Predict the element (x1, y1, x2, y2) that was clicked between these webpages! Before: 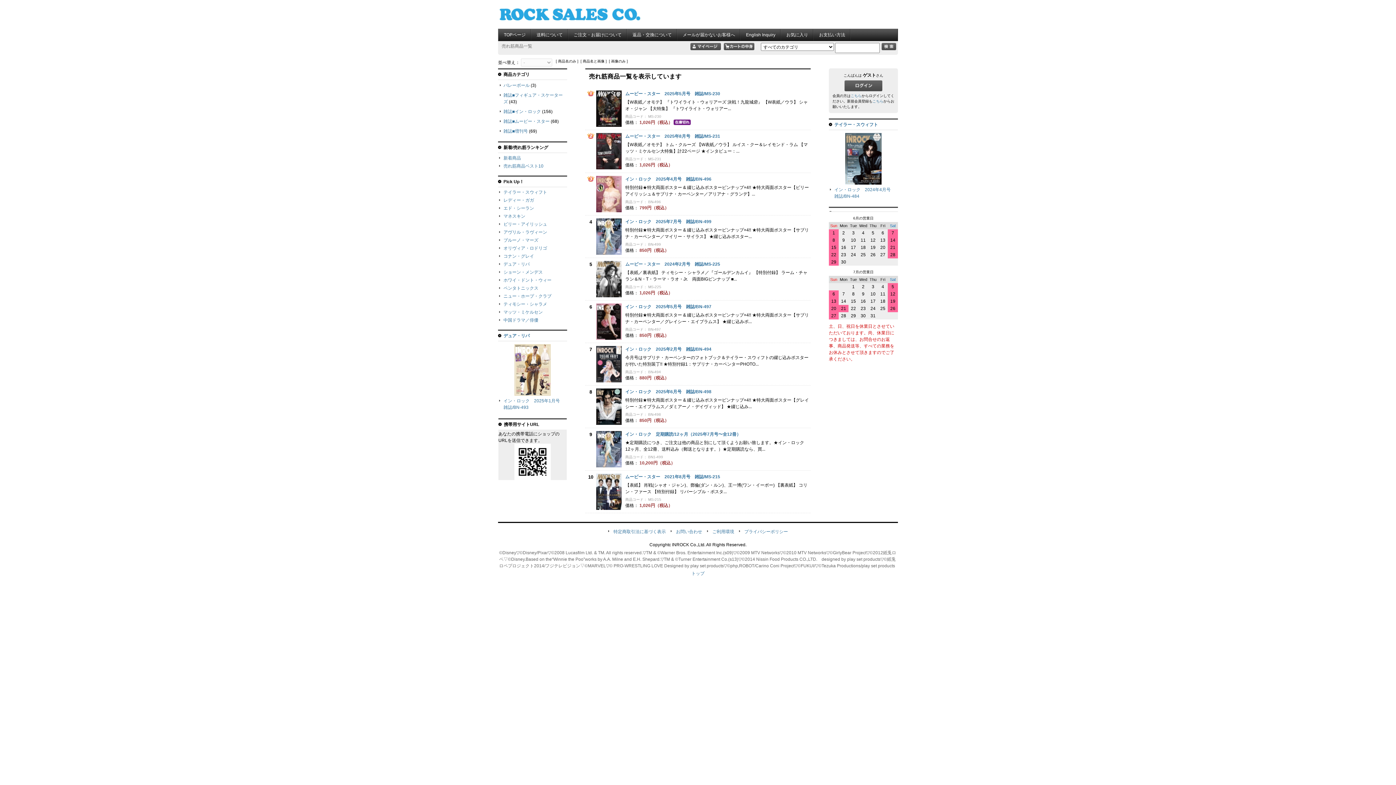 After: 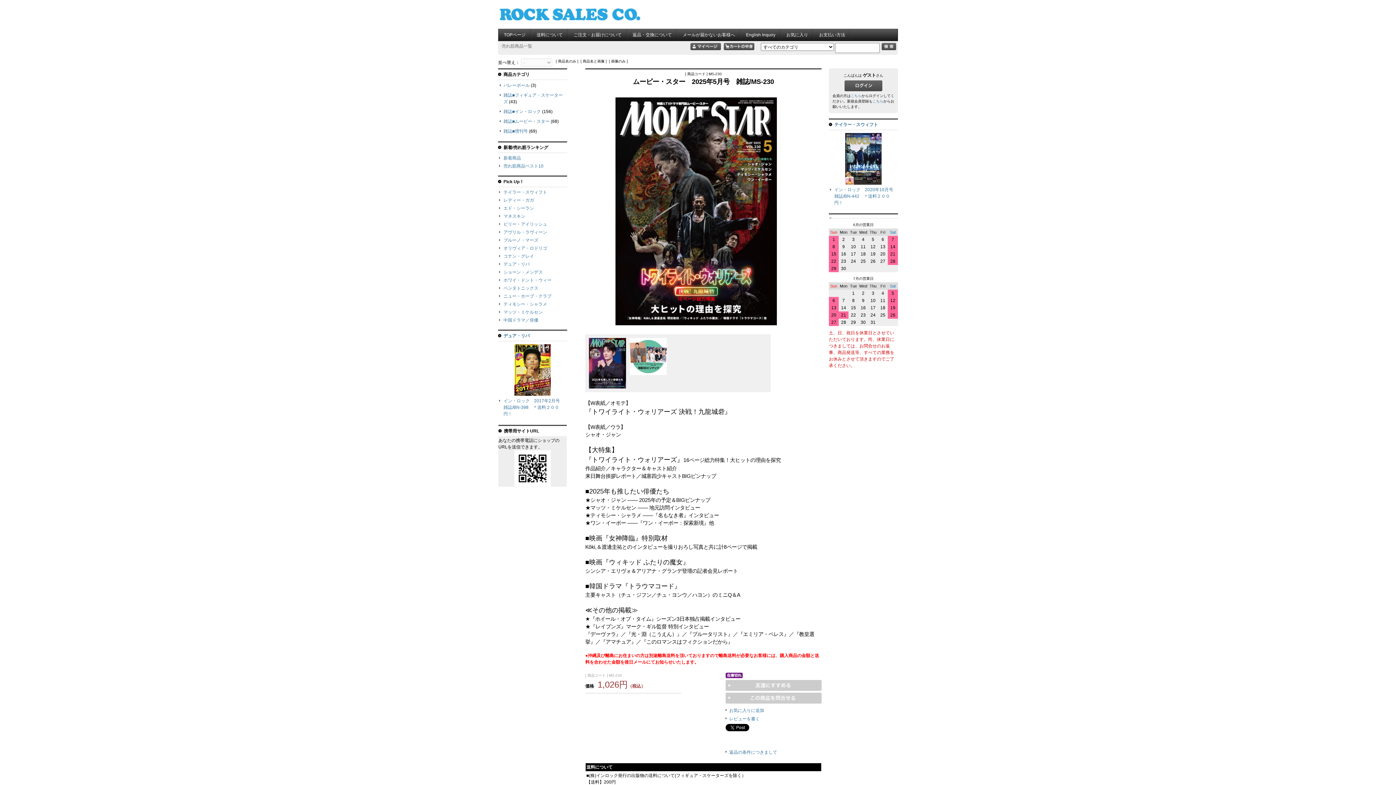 Action: bbox: (625, 91, 720, 96) label: ムービー・スター　2025年5月号　雑誌/MS-230